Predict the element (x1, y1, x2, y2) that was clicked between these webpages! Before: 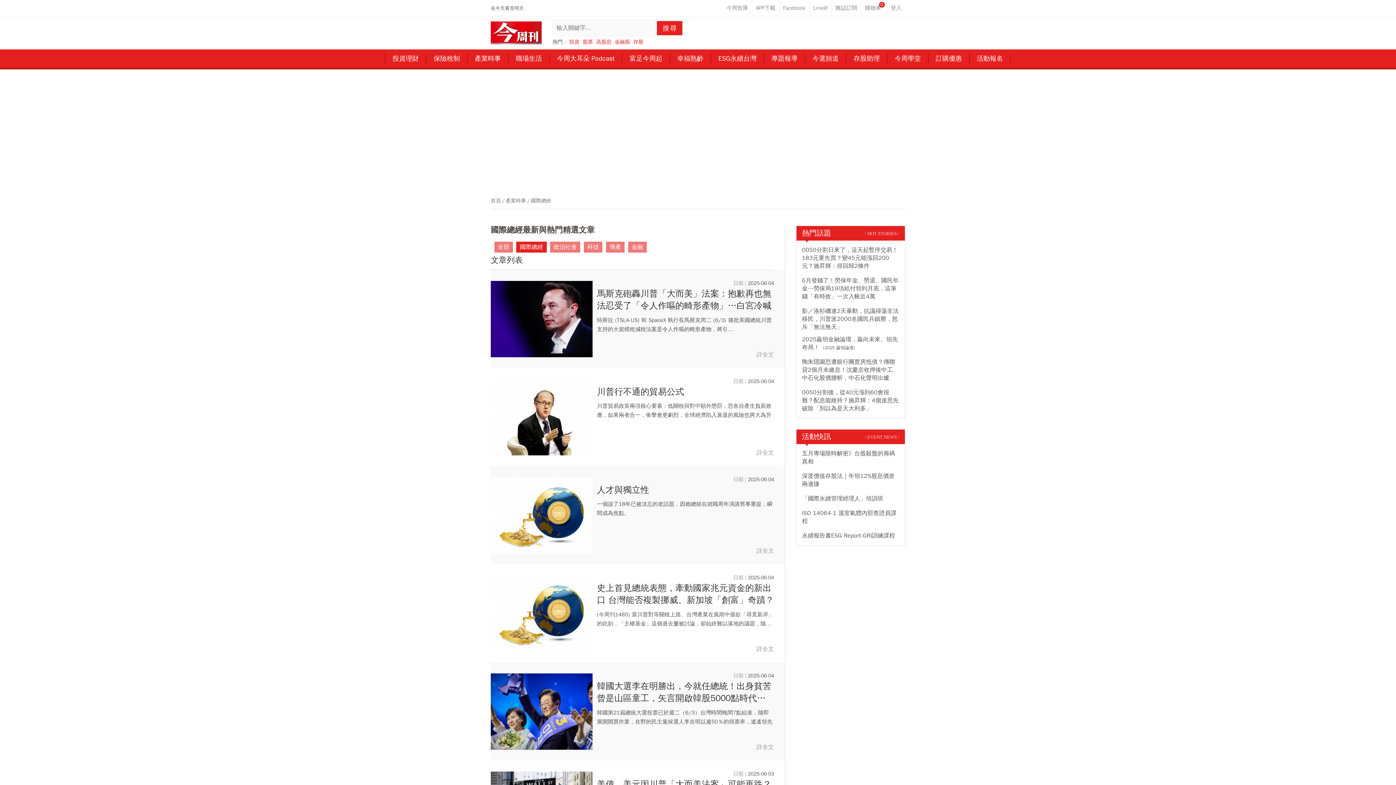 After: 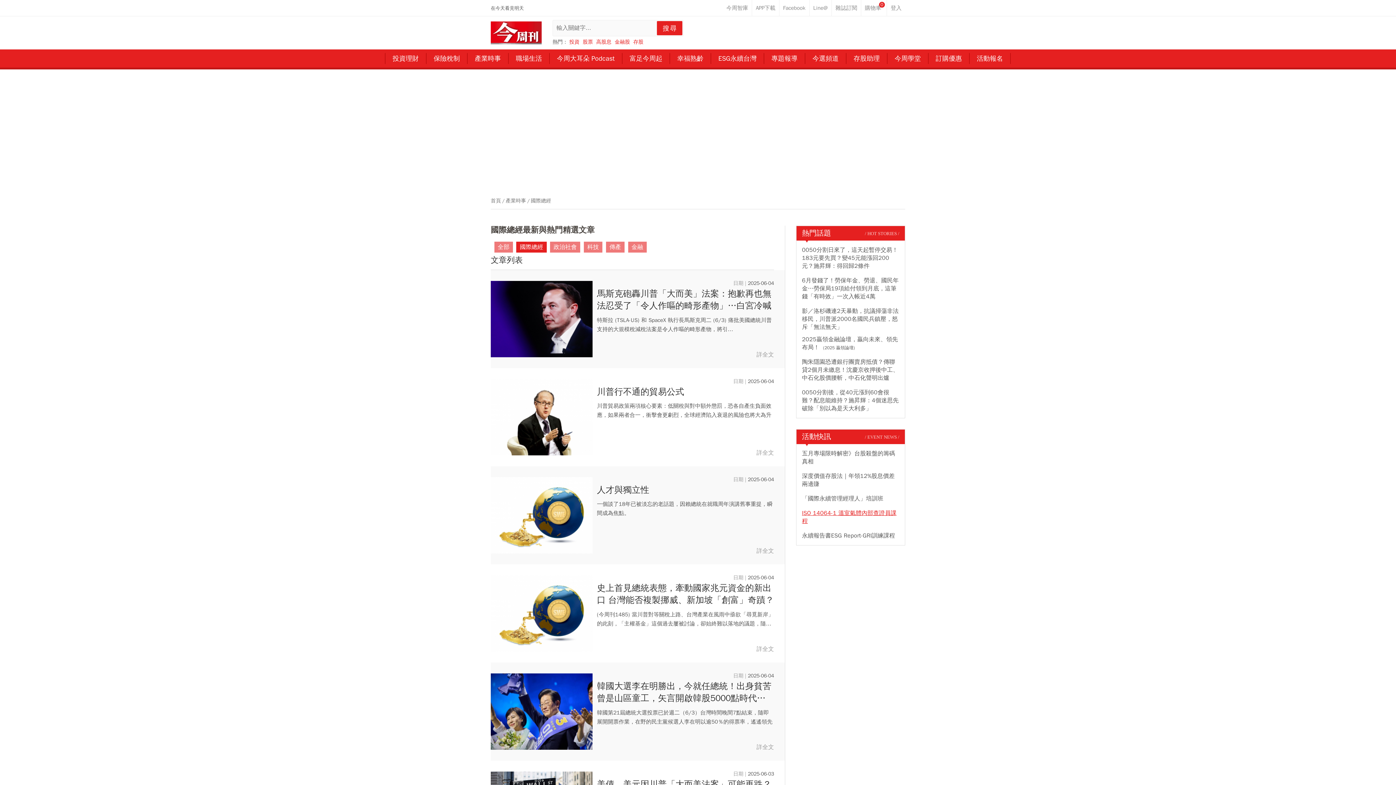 Action: bbox: (802, 509, 899, 525) label: ISO 14064-1 溫室氣體內部查證員課程